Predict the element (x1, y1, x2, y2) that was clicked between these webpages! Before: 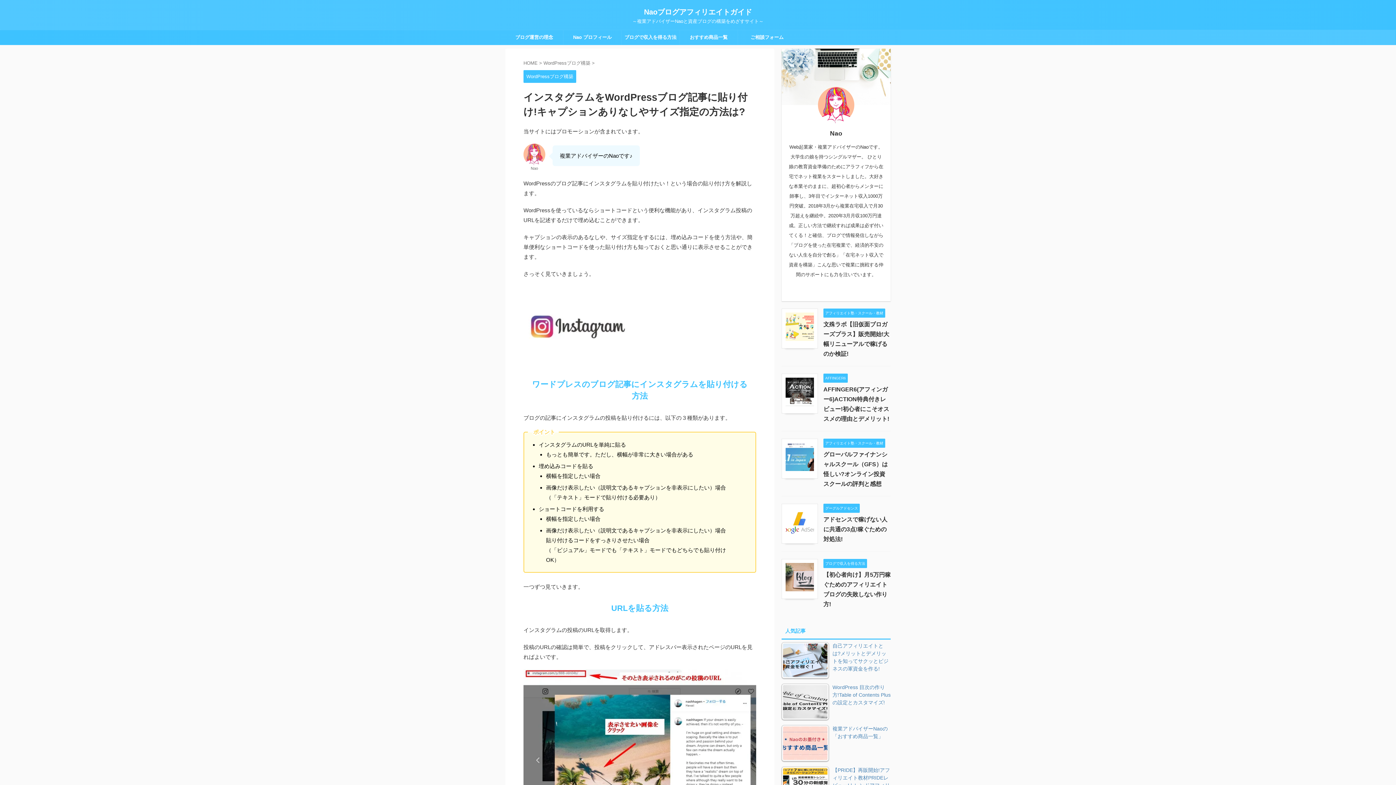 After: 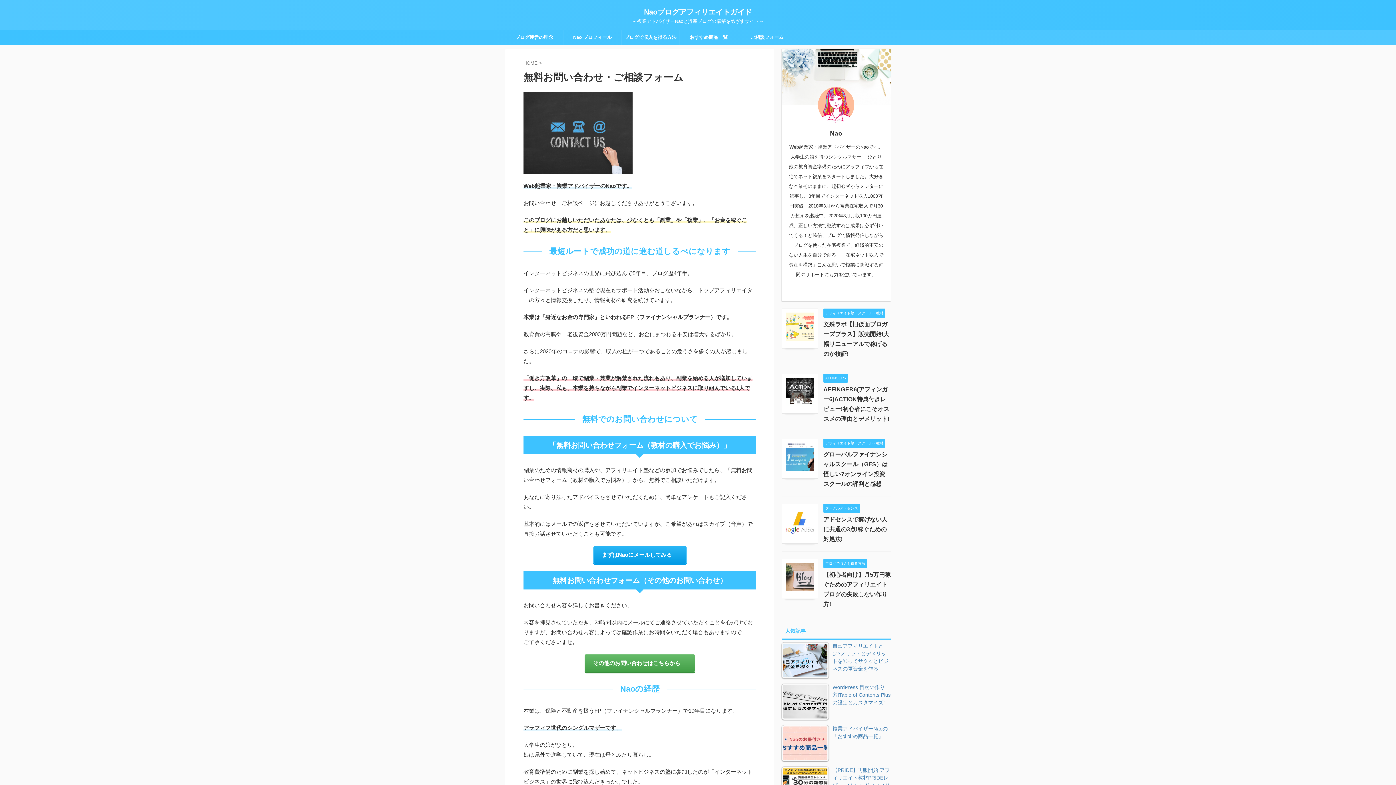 Action: label: ご相談フォーム bbox: (738, 30, 796, 44)